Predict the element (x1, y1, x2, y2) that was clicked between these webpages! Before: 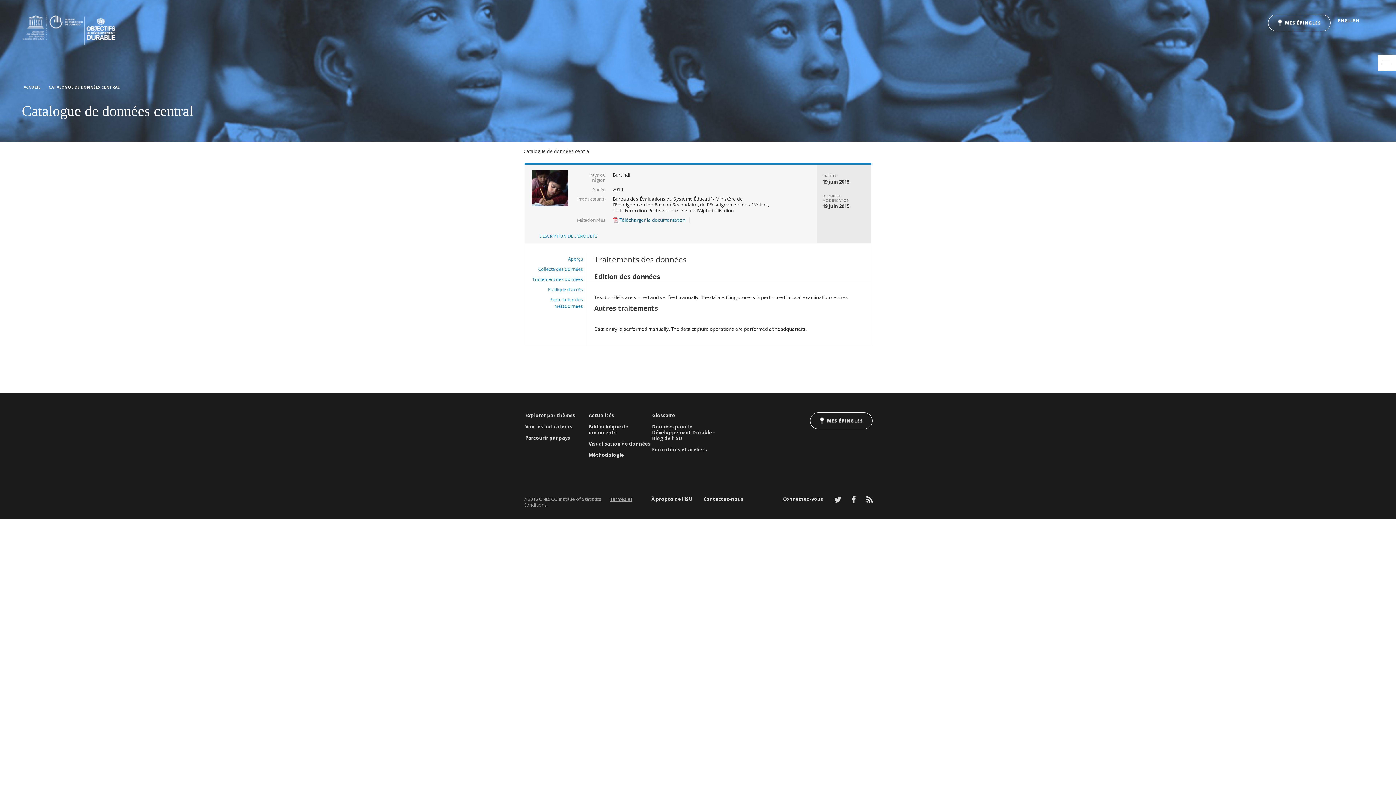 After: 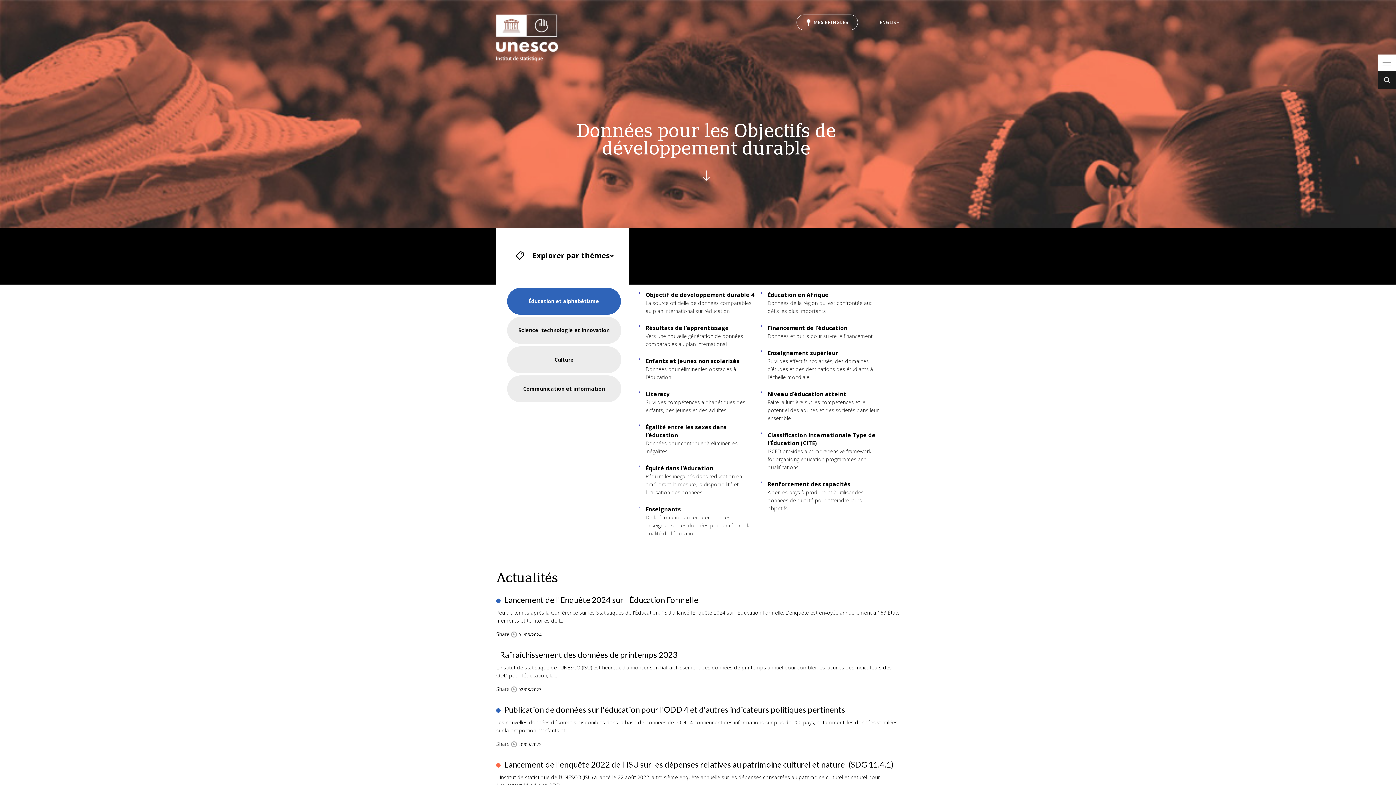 Action: bbox: (525, 423, 588, 429) label: Voir les indicateurs